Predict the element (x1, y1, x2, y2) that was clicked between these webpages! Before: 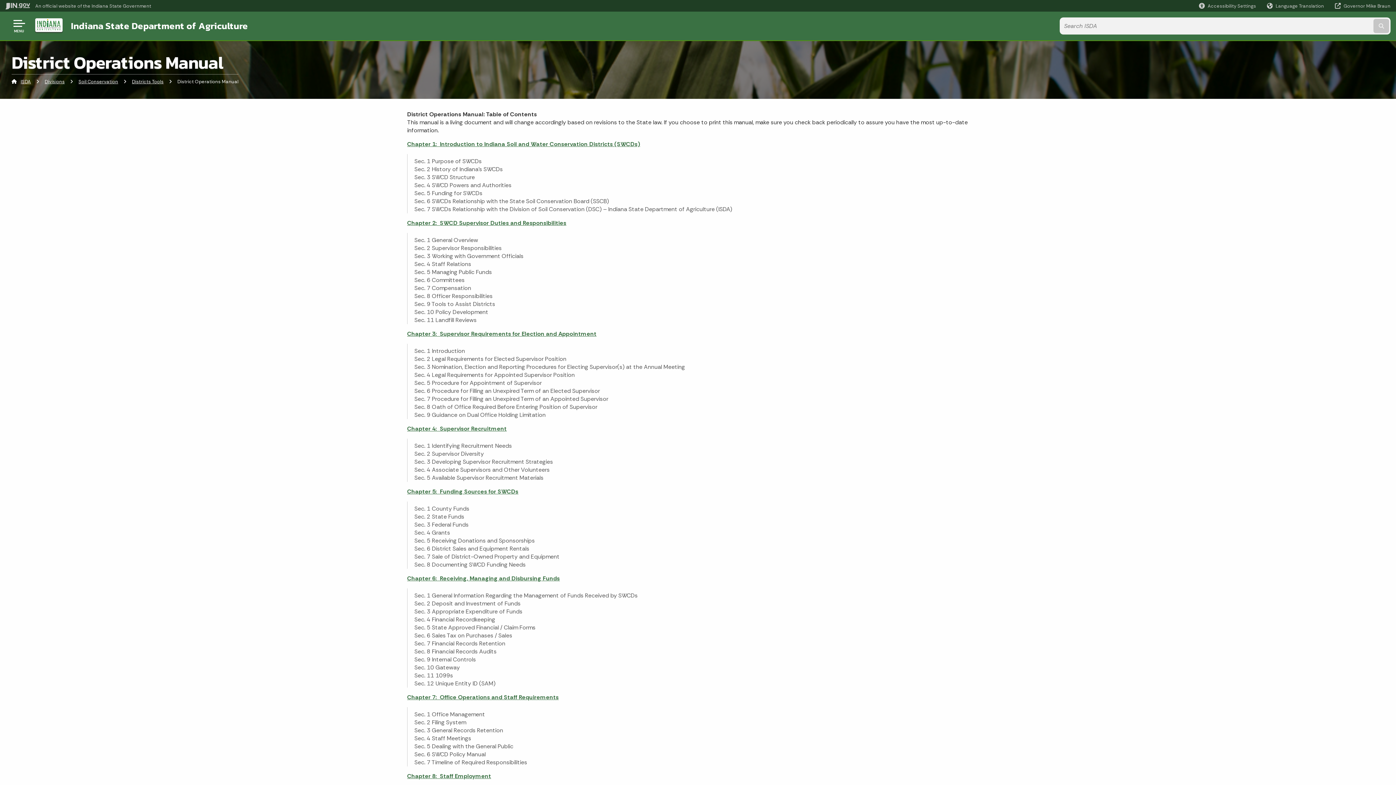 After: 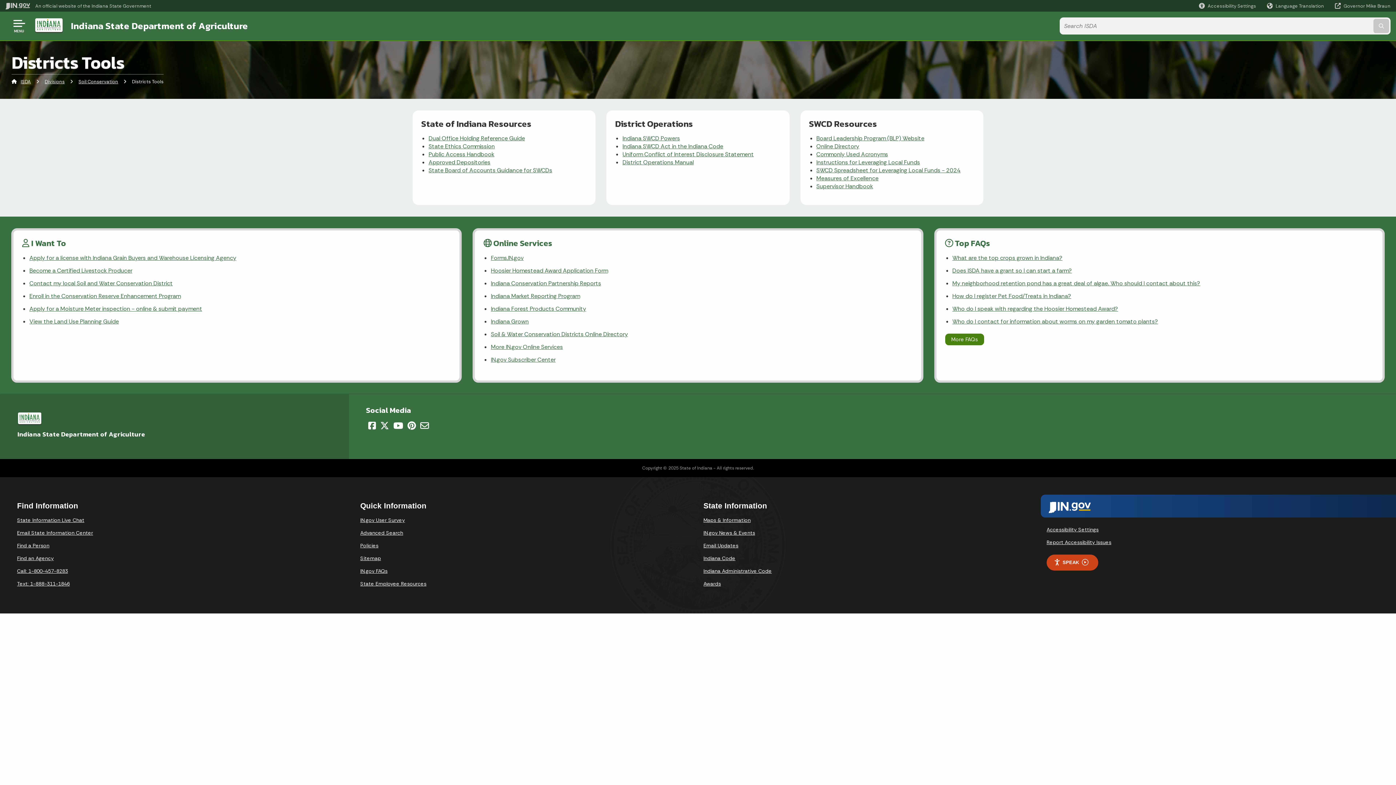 Action: bbox: (132, 78, 163, 84) label: Districts Tools